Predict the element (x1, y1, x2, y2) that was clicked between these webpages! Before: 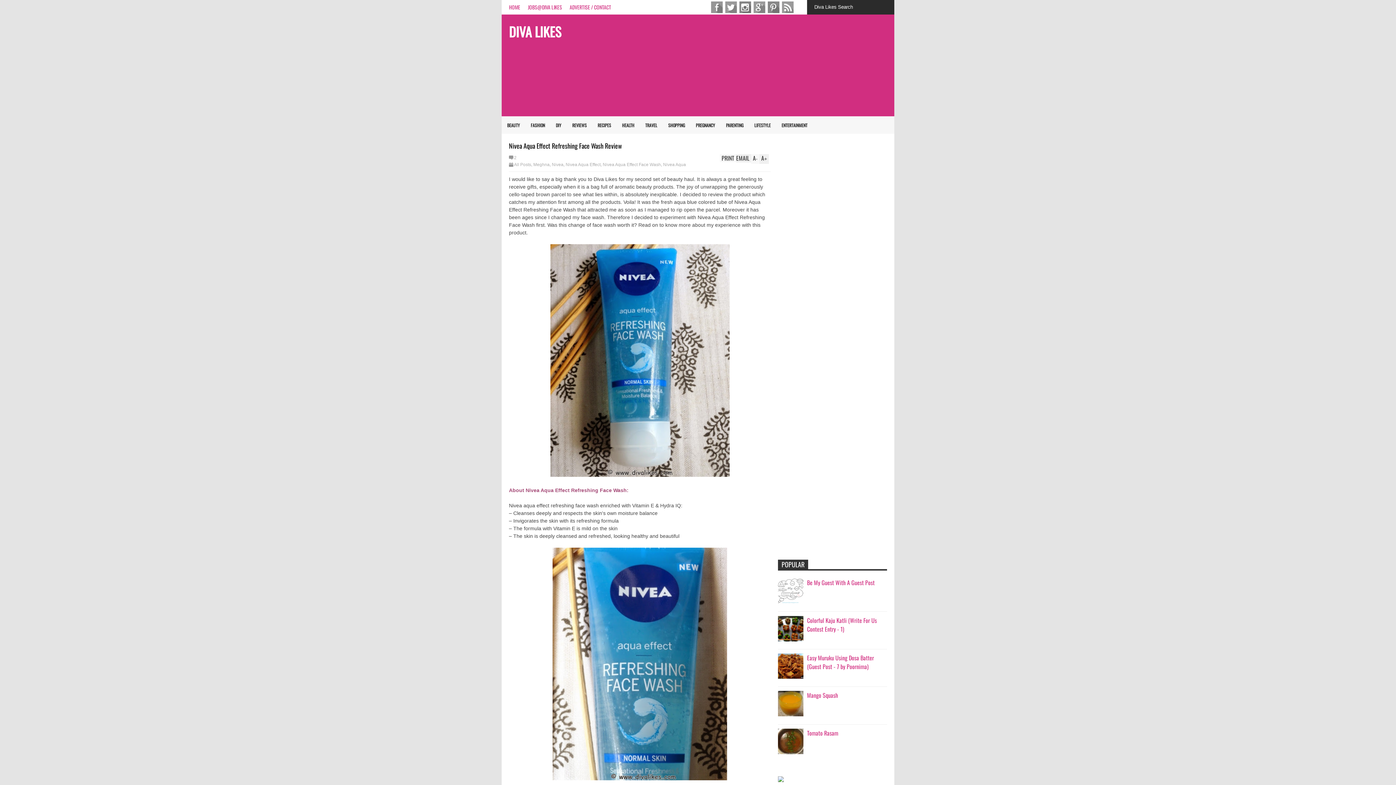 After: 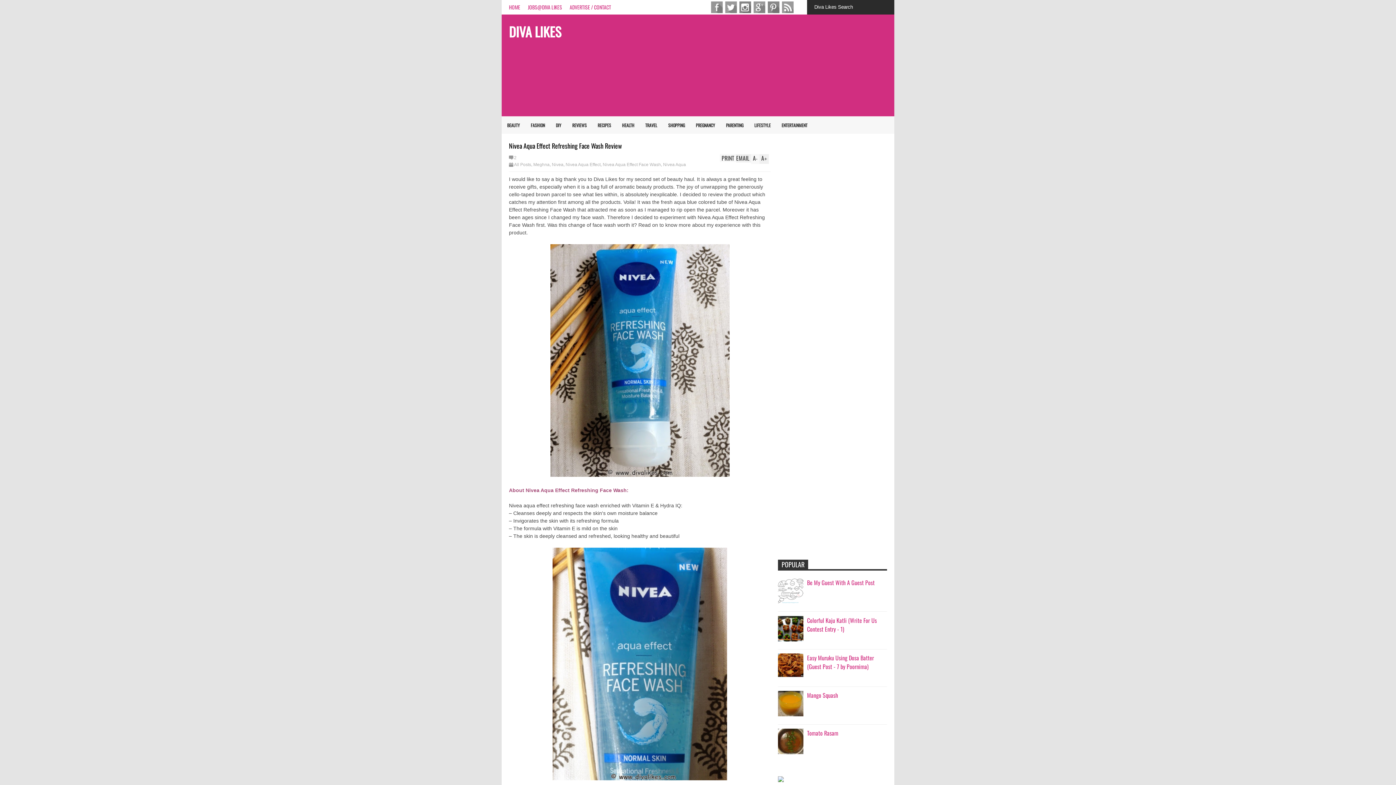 Action: bbox: (778, 672, 805, 681)